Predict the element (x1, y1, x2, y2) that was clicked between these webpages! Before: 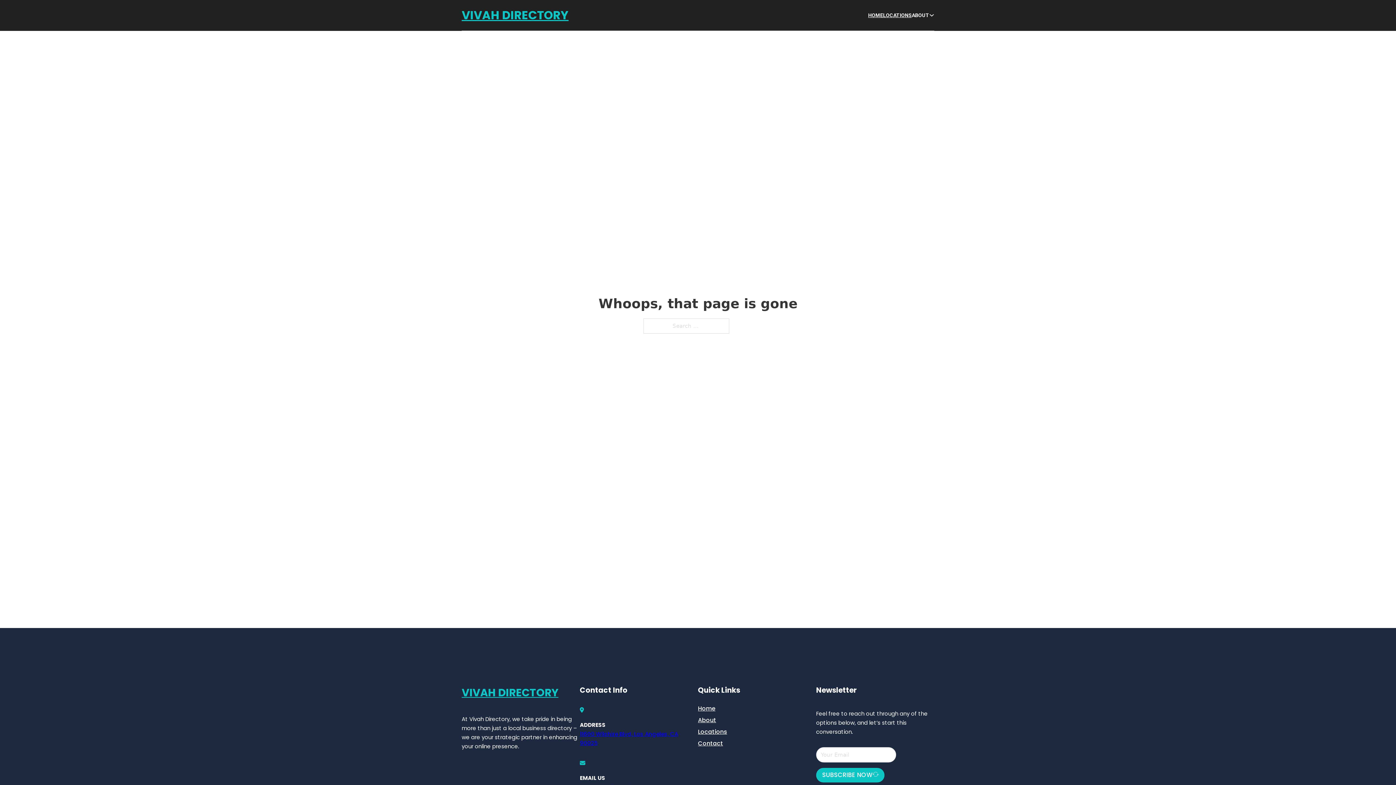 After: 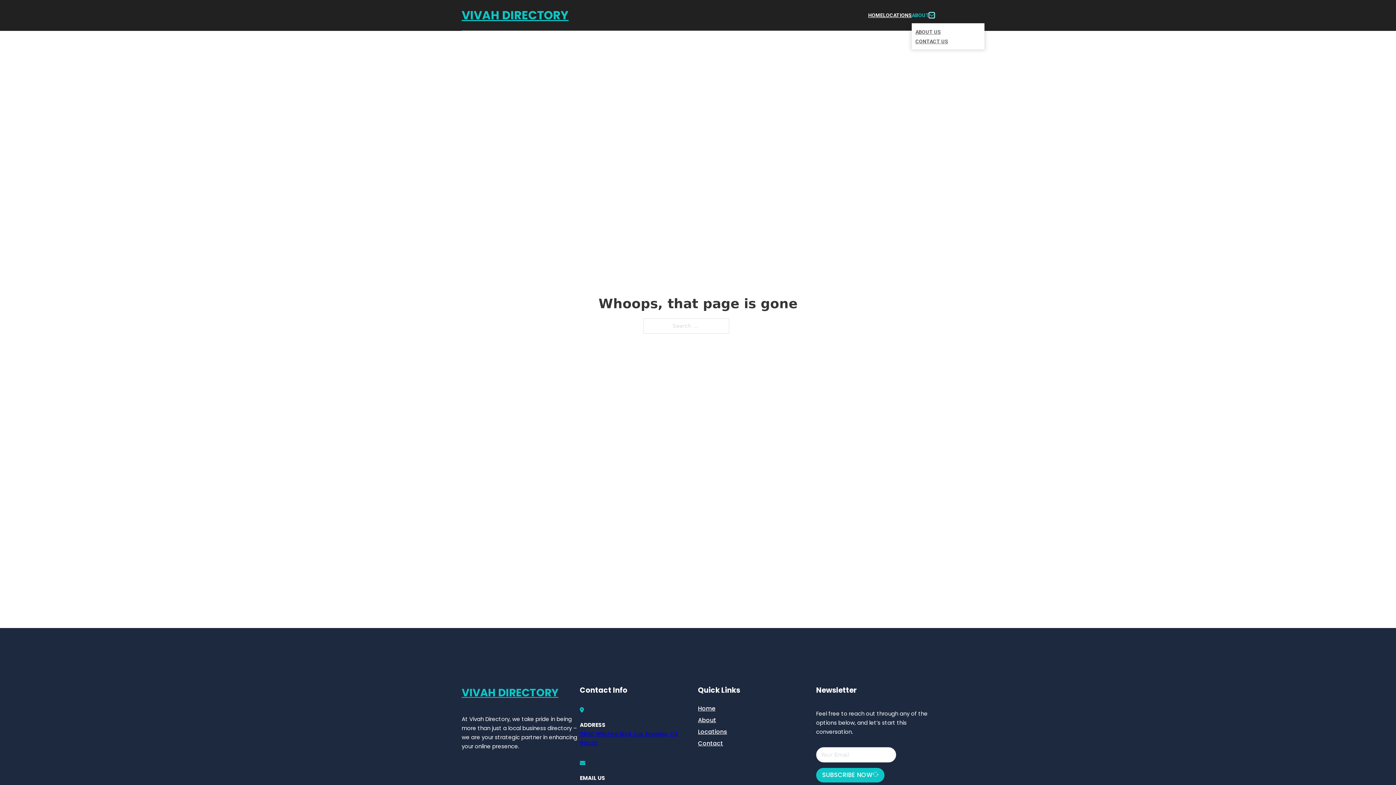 Action: label: Toggle dropdown bbox: (929, 12, 934, 17)